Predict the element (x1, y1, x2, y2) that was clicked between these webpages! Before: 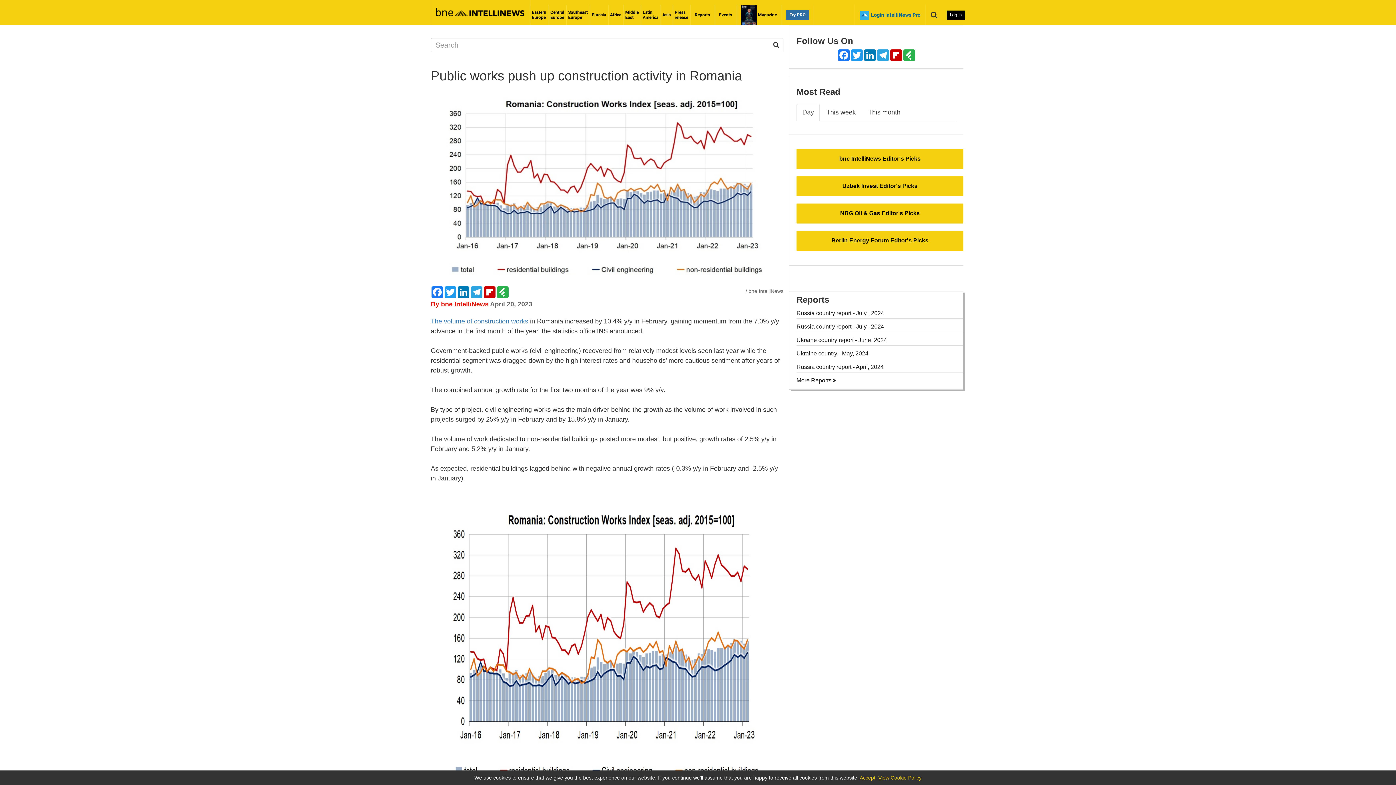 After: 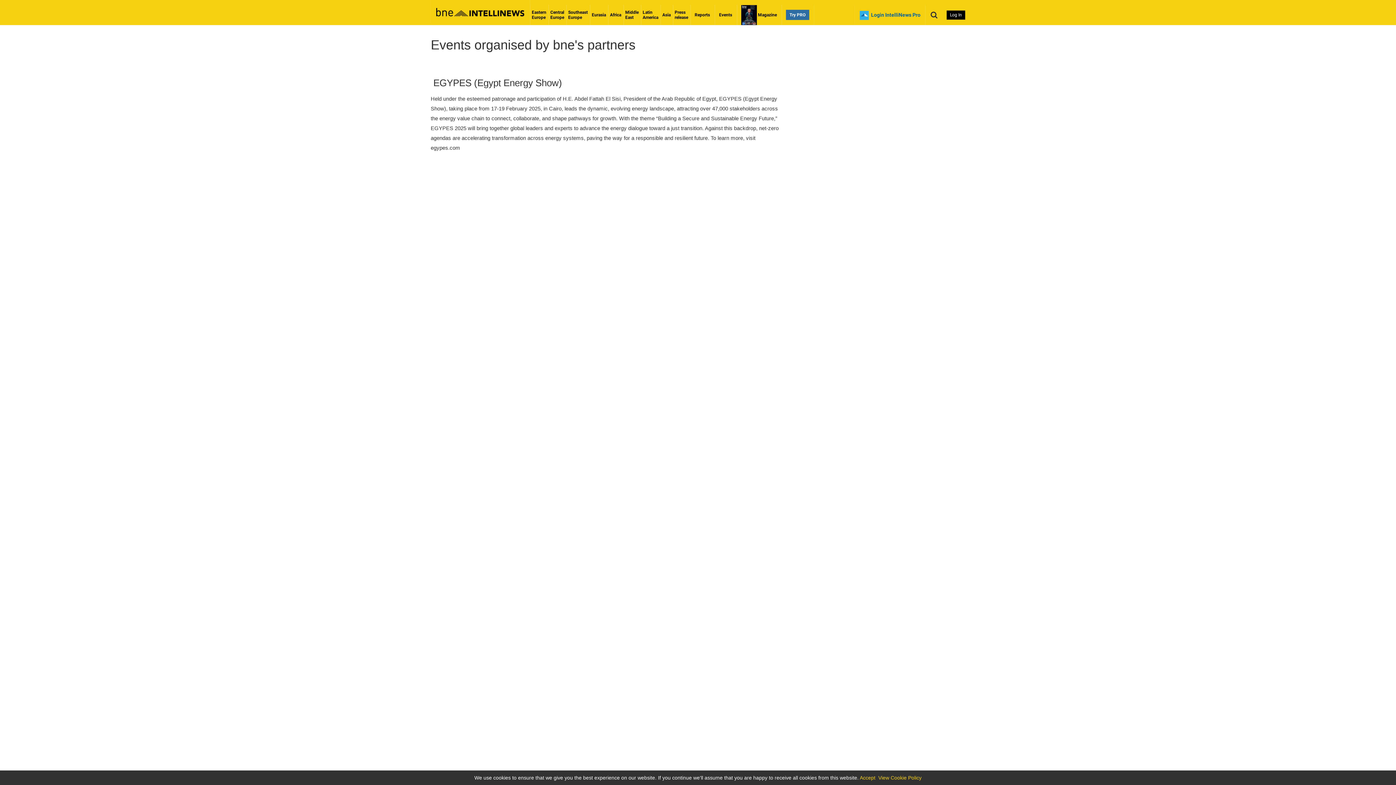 Action: label: Events bbox: (714, 4, 737, 25)